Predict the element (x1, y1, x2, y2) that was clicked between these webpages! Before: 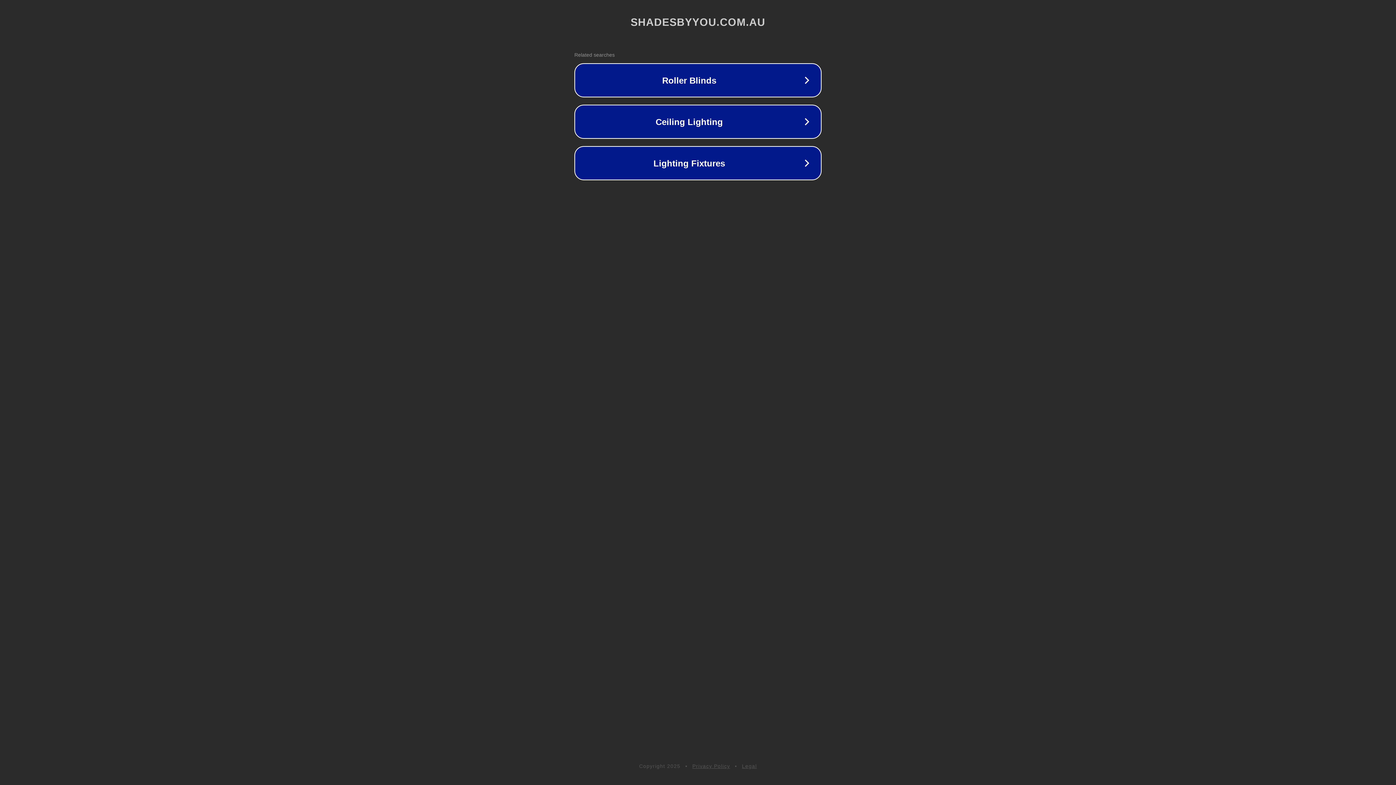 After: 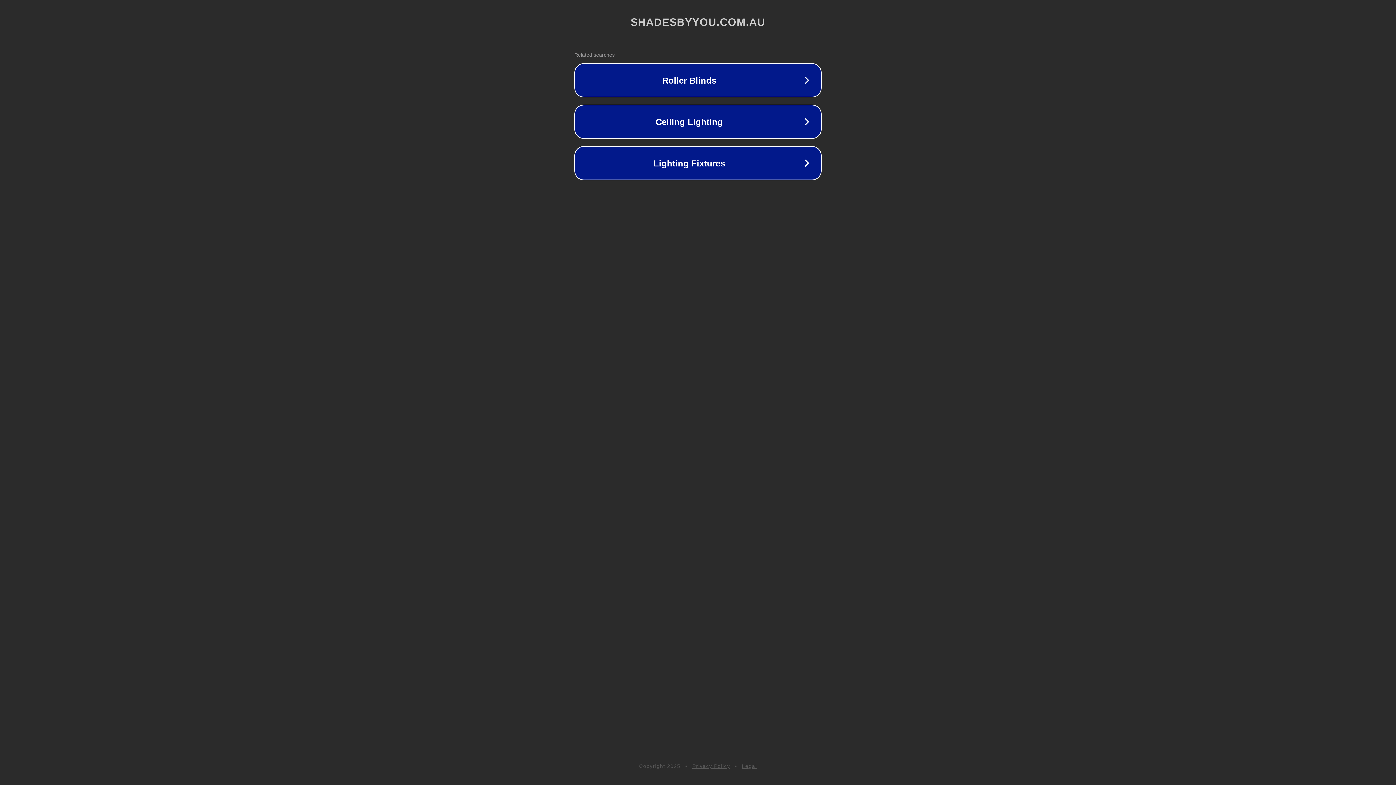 Action: bbox: (692, 763, 730, 769) label: Privacy Policy